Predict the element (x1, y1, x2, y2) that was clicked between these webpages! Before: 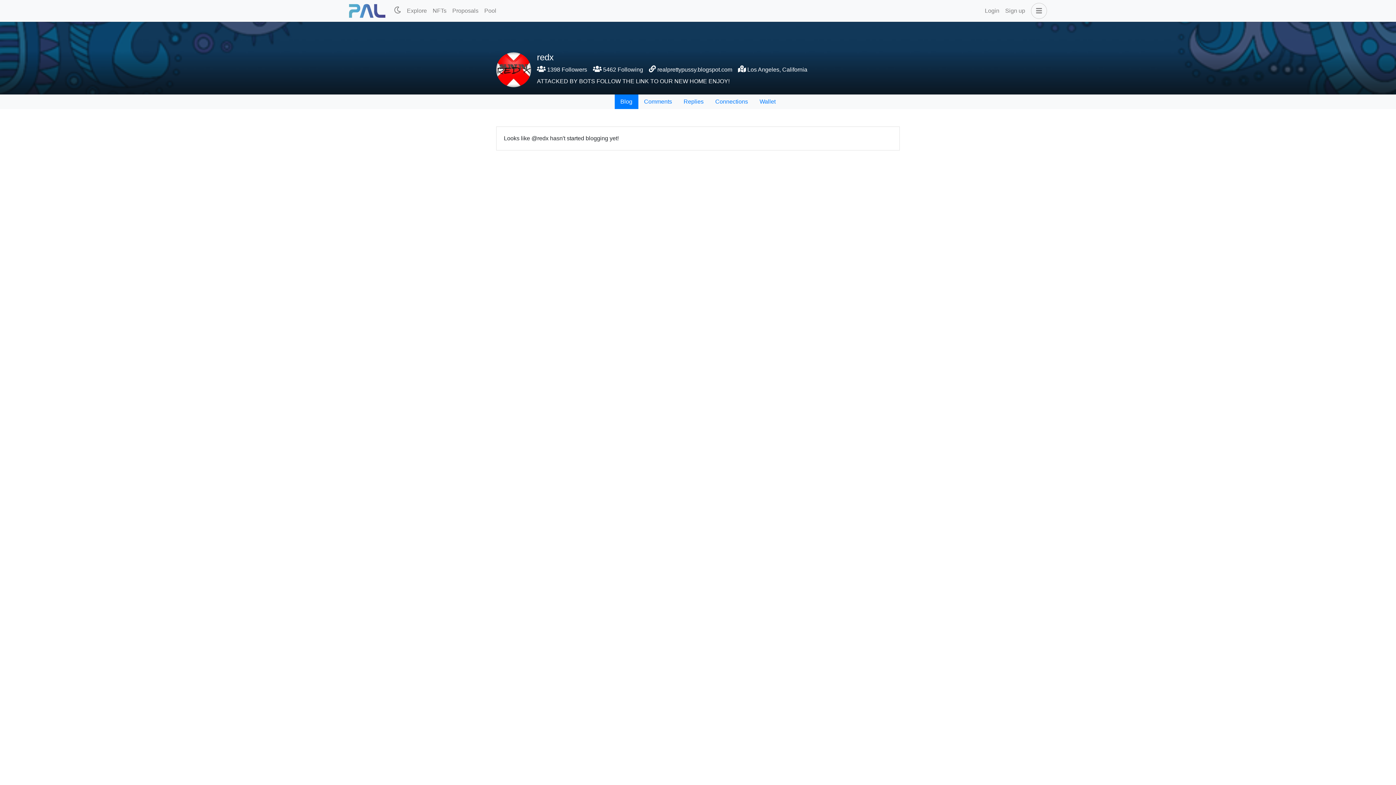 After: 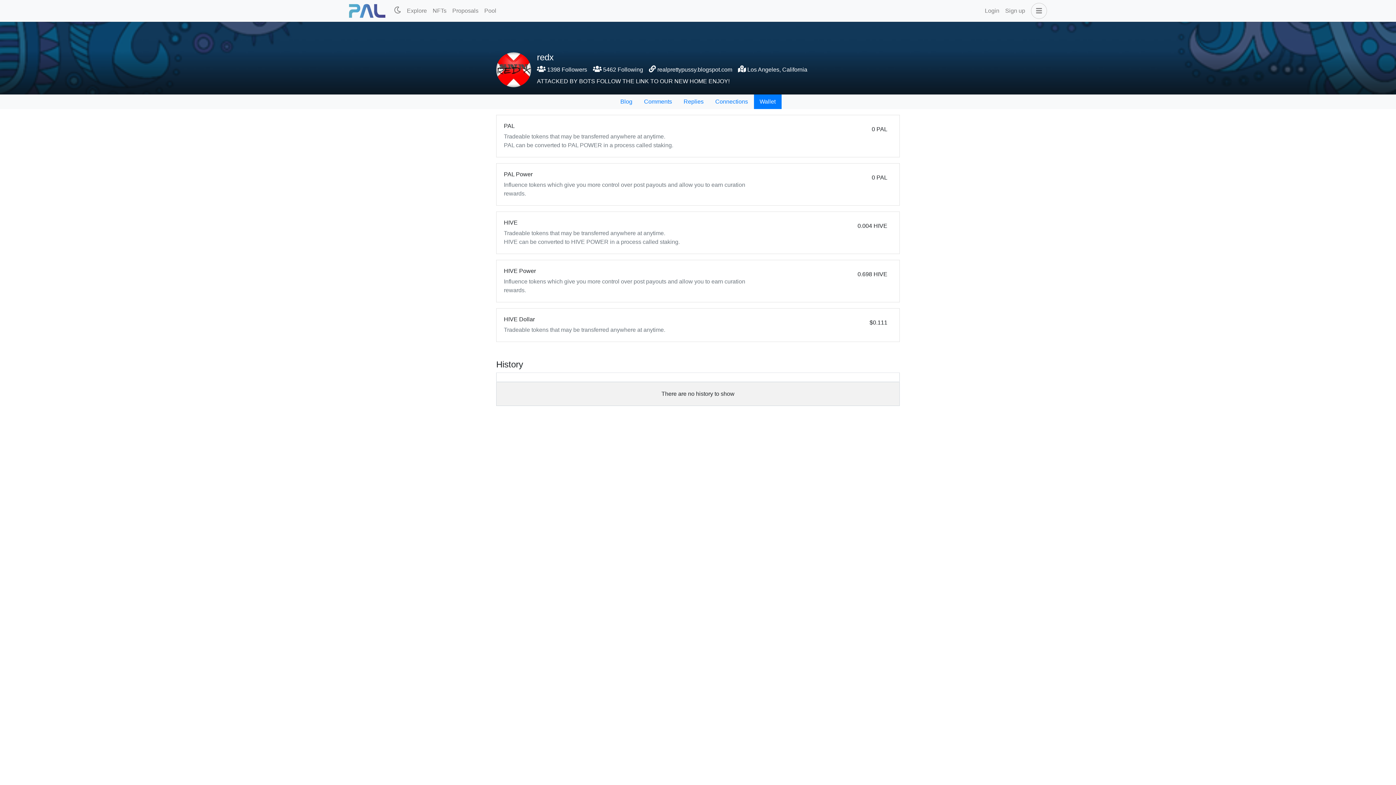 Action: bbox: (754, 94, 781, 109) label: Wallet